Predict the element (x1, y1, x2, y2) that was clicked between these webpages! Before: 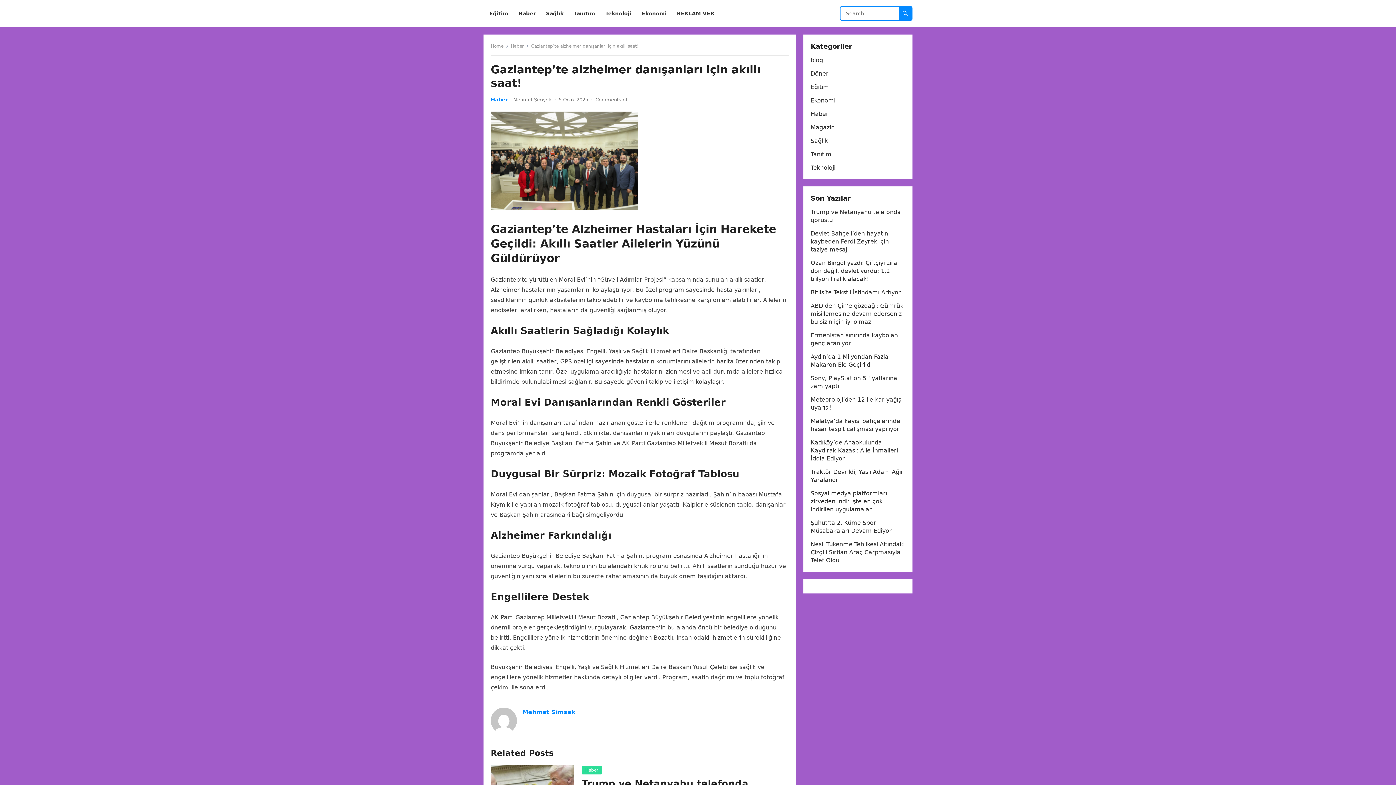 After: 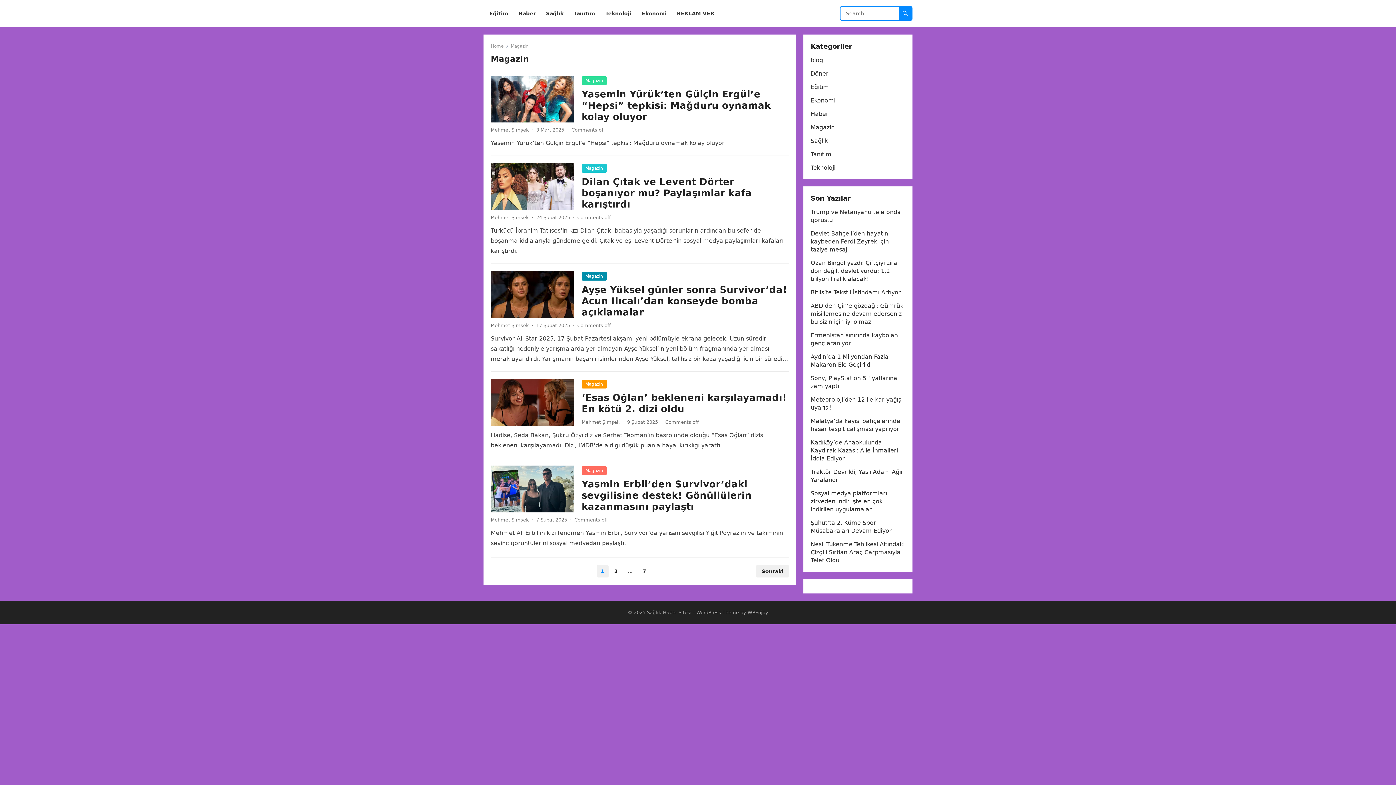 Action: bbox: (810, 124, 834, 130) label: Magazin